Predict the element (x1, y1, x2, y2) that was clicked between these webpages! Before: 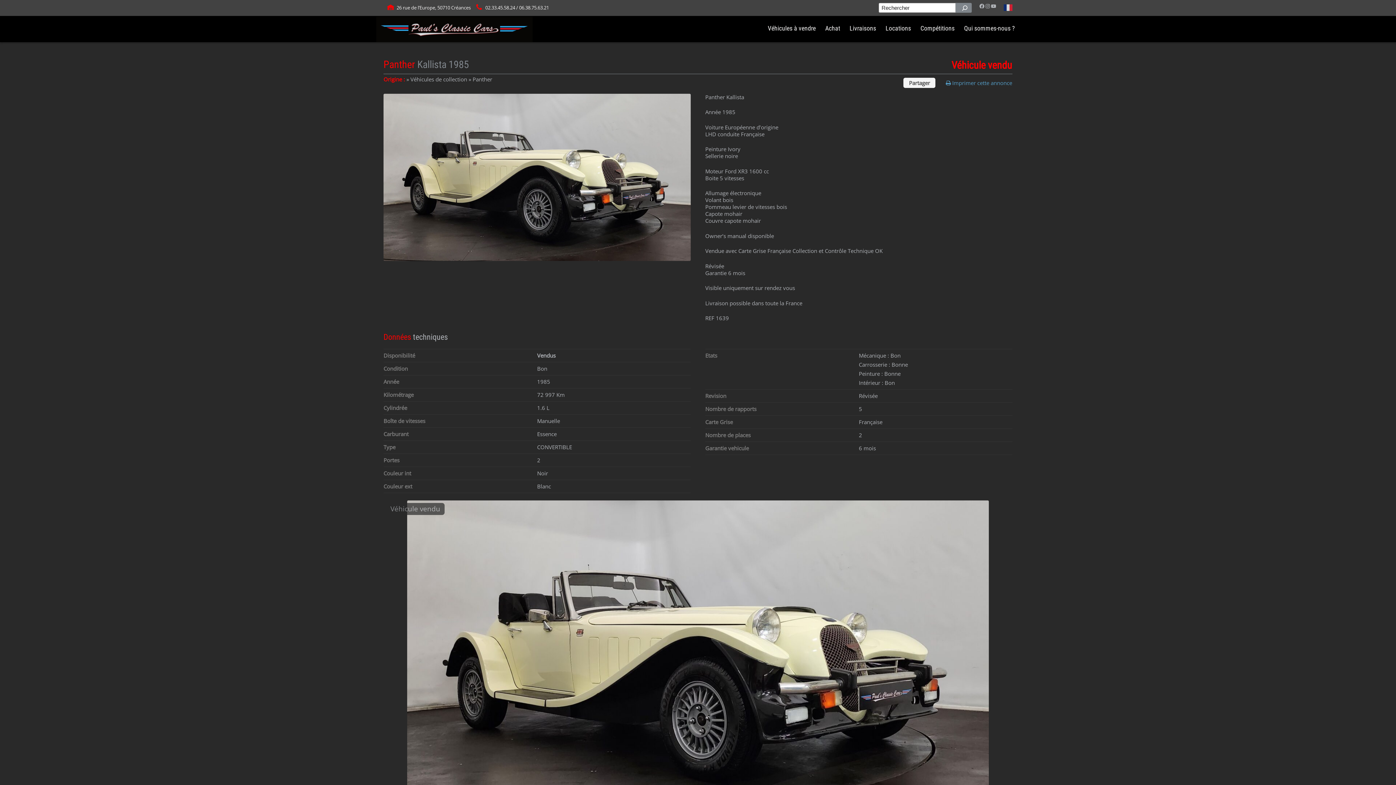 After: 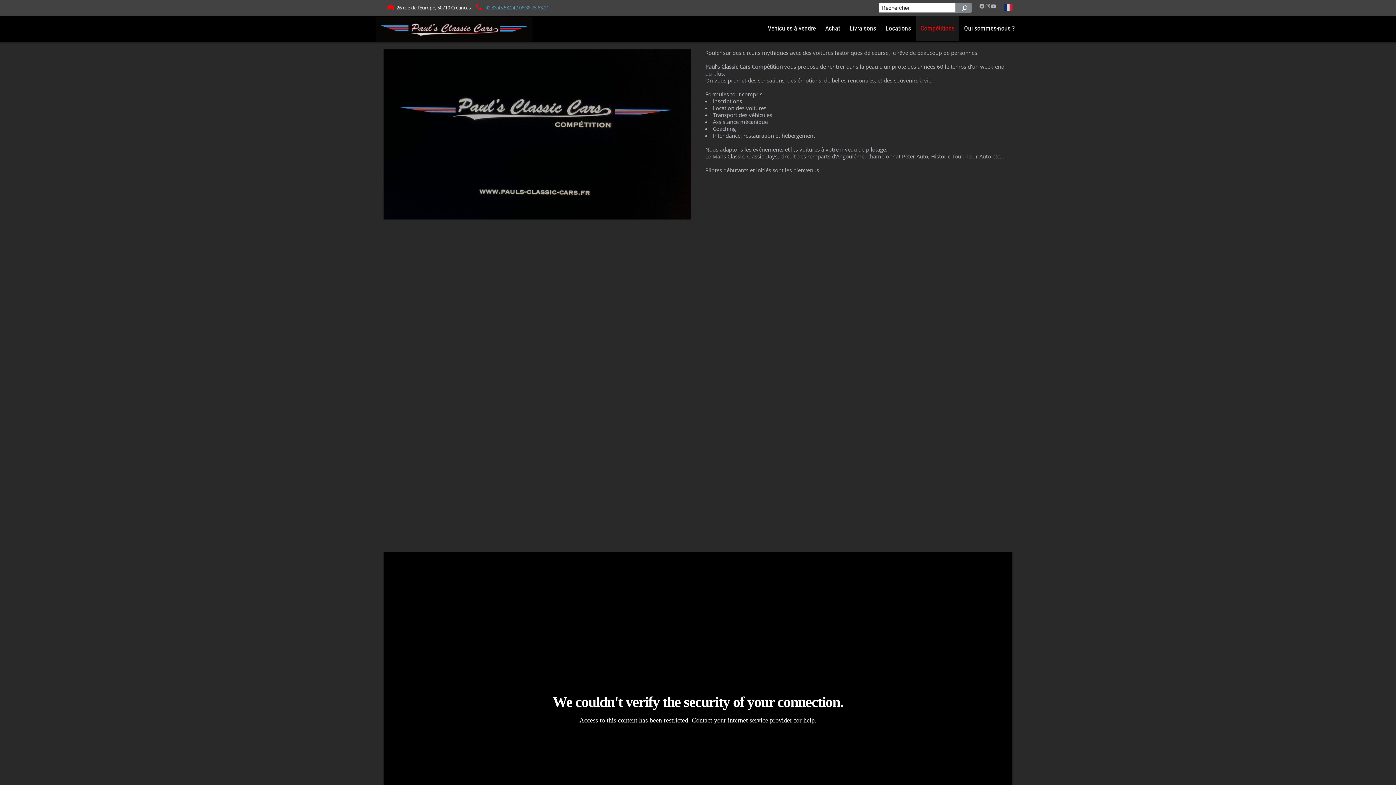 Action: label: Compétitions bbox: (916, 16, 959, 41)